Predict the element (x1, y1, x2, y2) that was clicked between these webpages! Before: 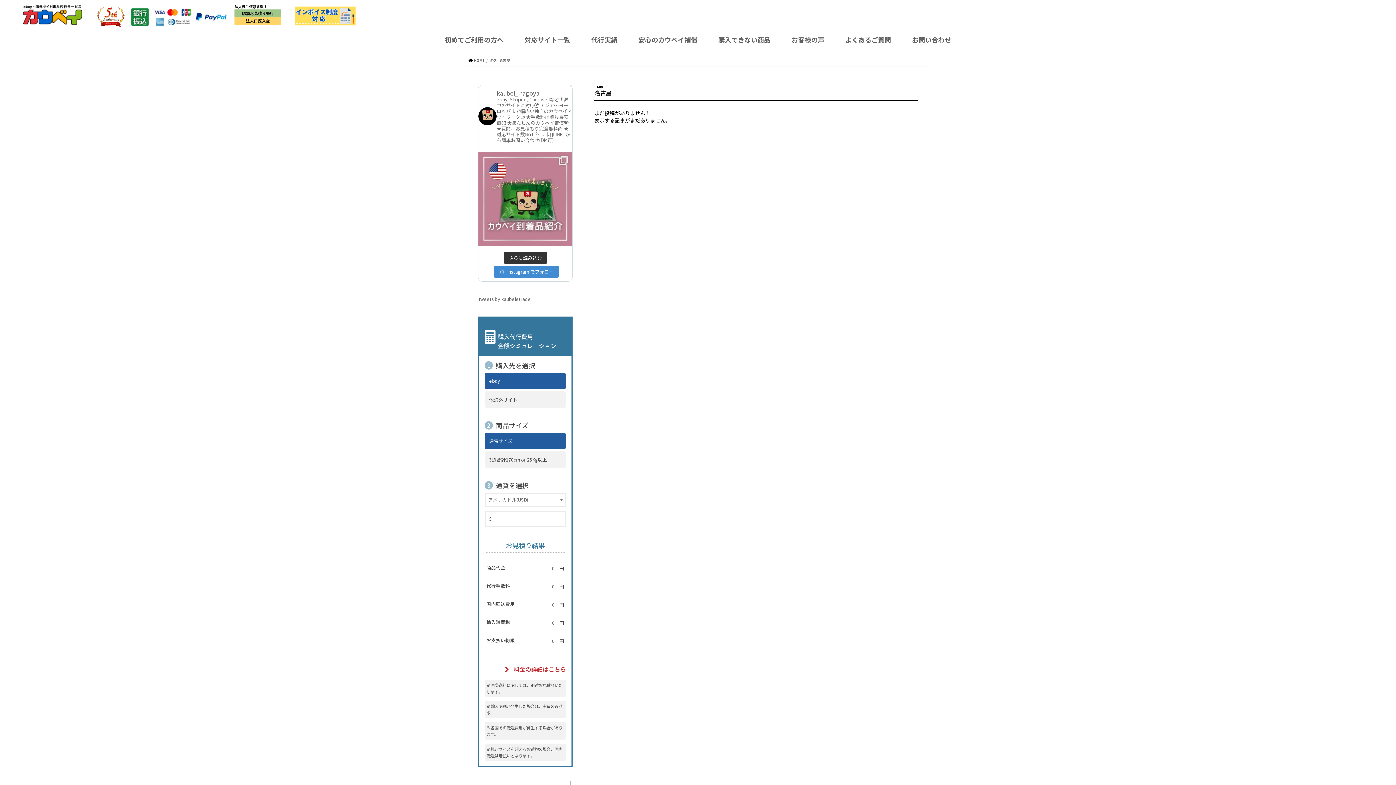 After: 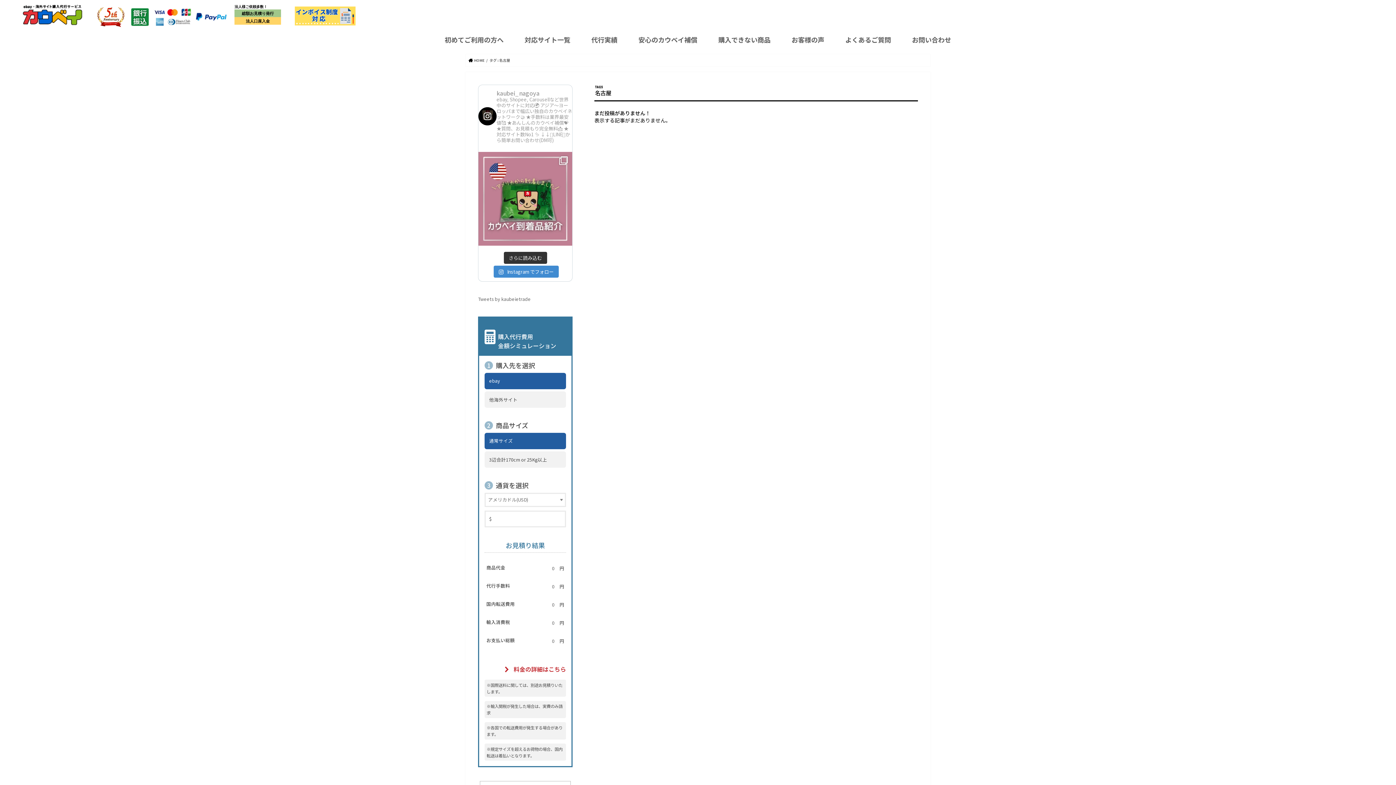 Action: bbox: (478, 89, 572, 143) label: kaubei_nagoya

ebay, Shopee, Carousellなど世界中のサイトに対応🌍 アジア〜ヨーロッパまで幅広い独自のカウベイネットワーク🤝 ★手数料は業界最安値🥰 ★あんしんのカウベイ補償💝 ★質問、お見積もり完全無料📩 ★対応サイト数No1 ✨ ↓↓🟢LINE🟢から簡単お問い合わせ(DM可)